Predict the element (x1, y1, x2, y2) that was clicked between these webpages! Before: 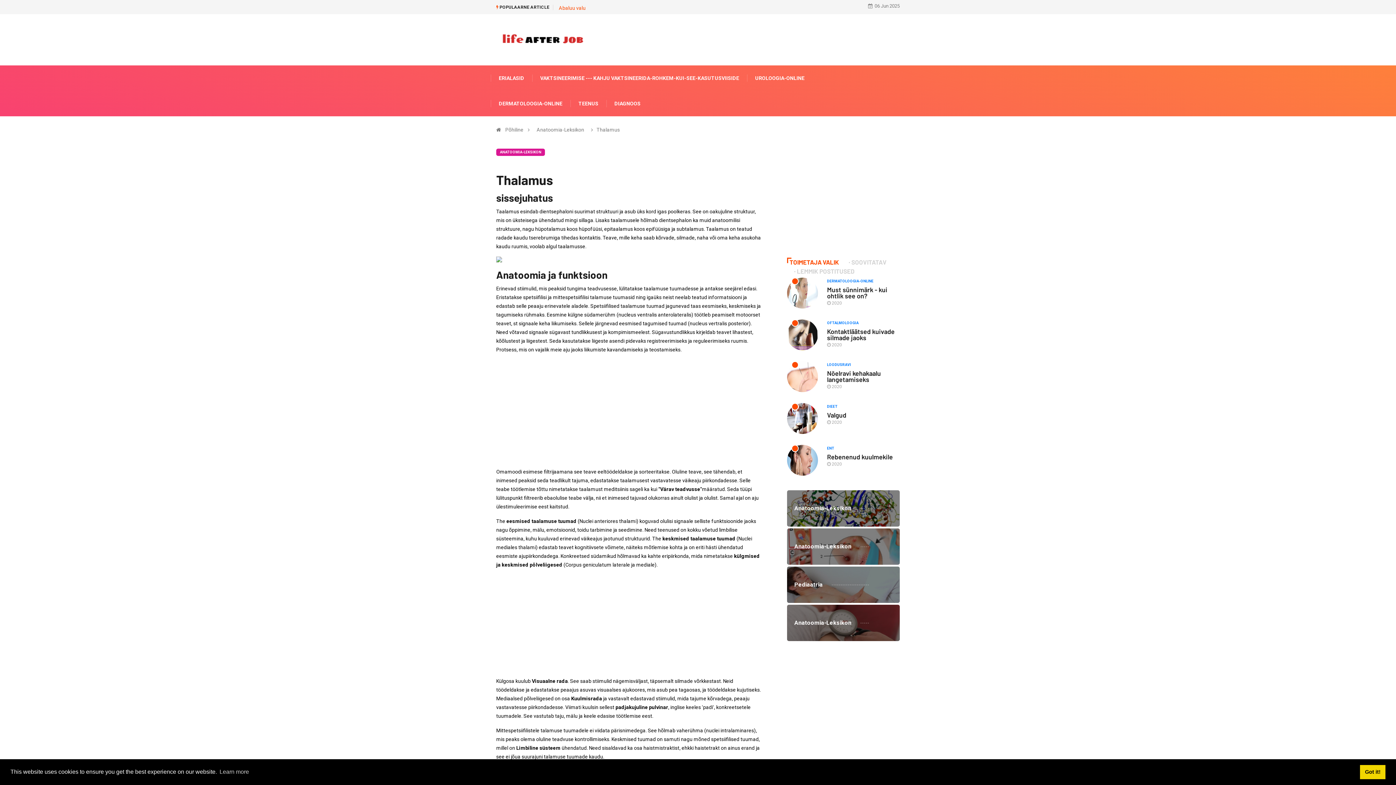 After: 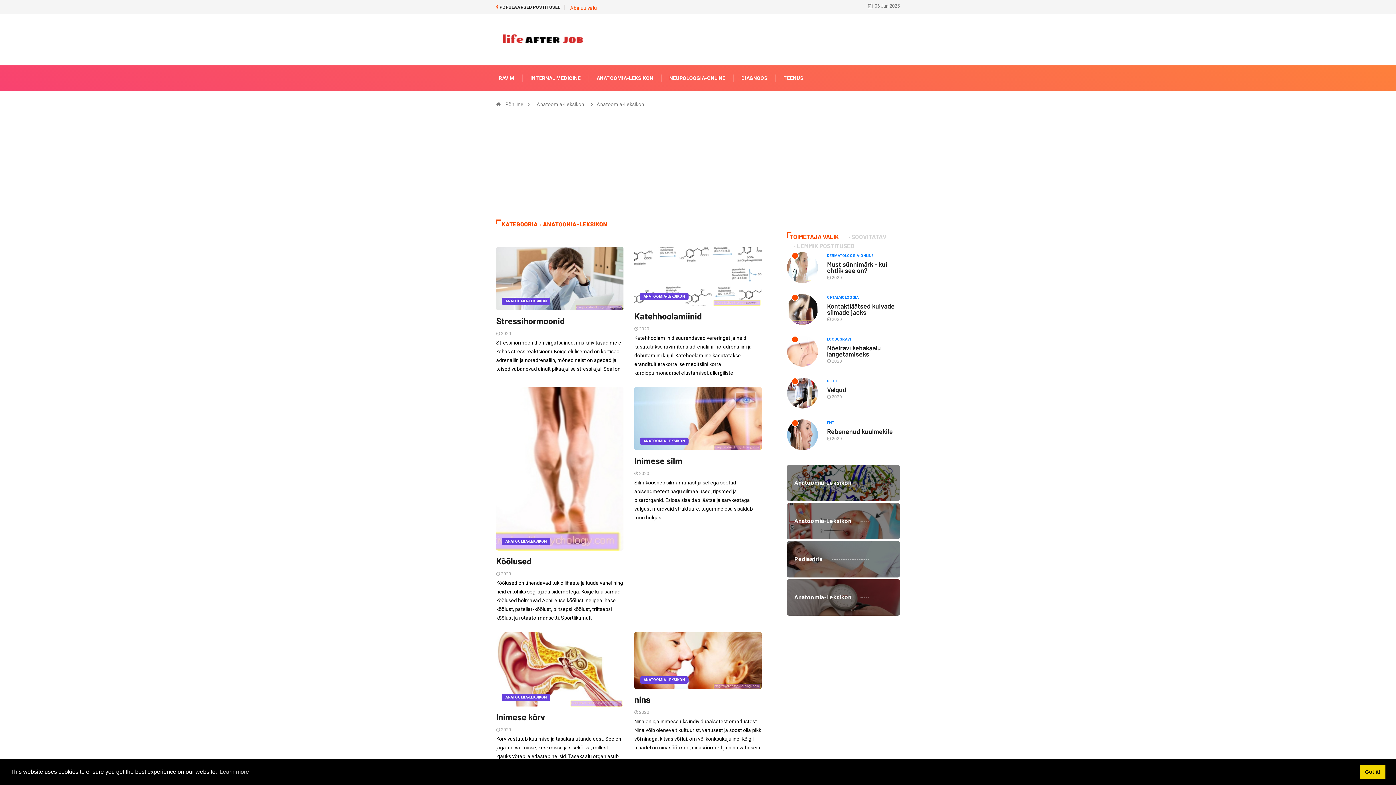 Action: bbox: (533, 126, 587, 132) label: Anatoomia-Leksikon